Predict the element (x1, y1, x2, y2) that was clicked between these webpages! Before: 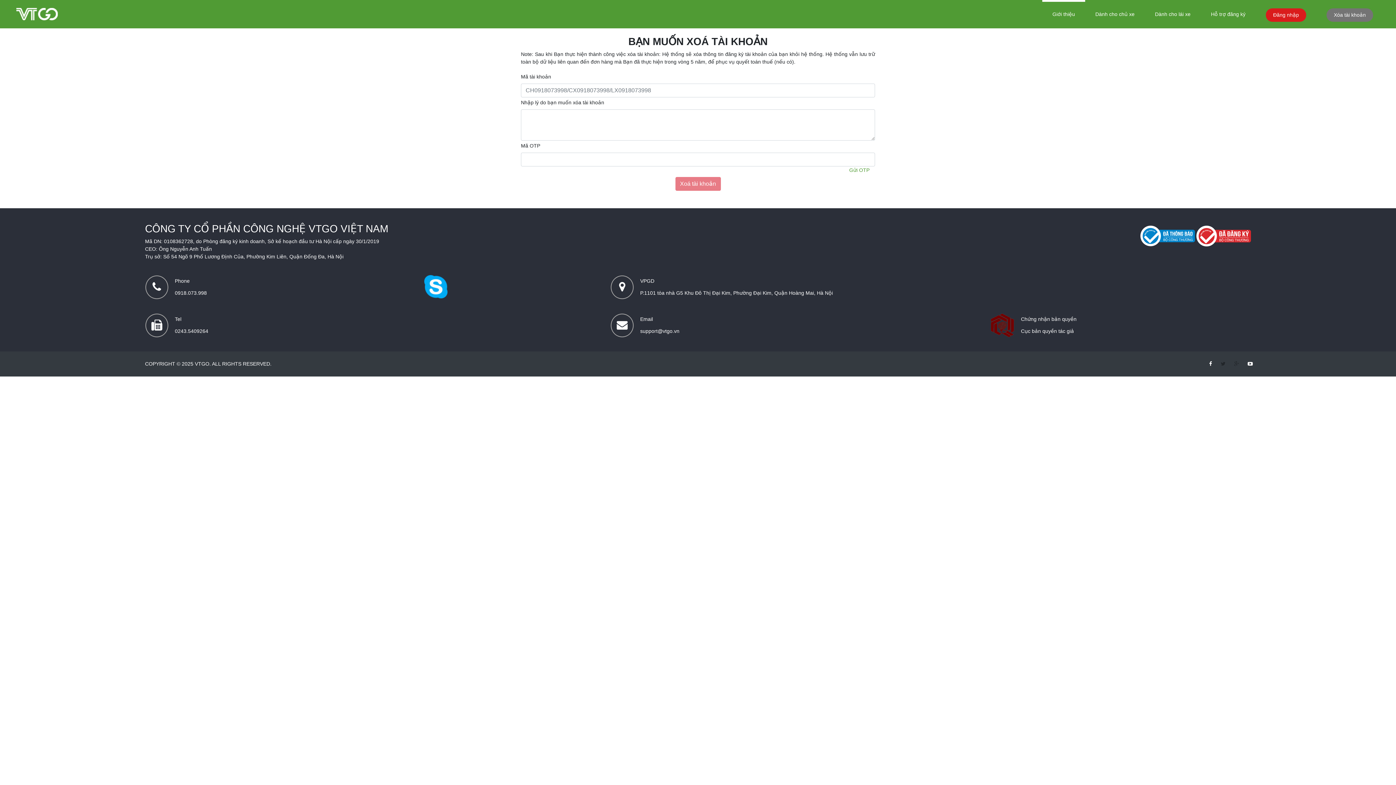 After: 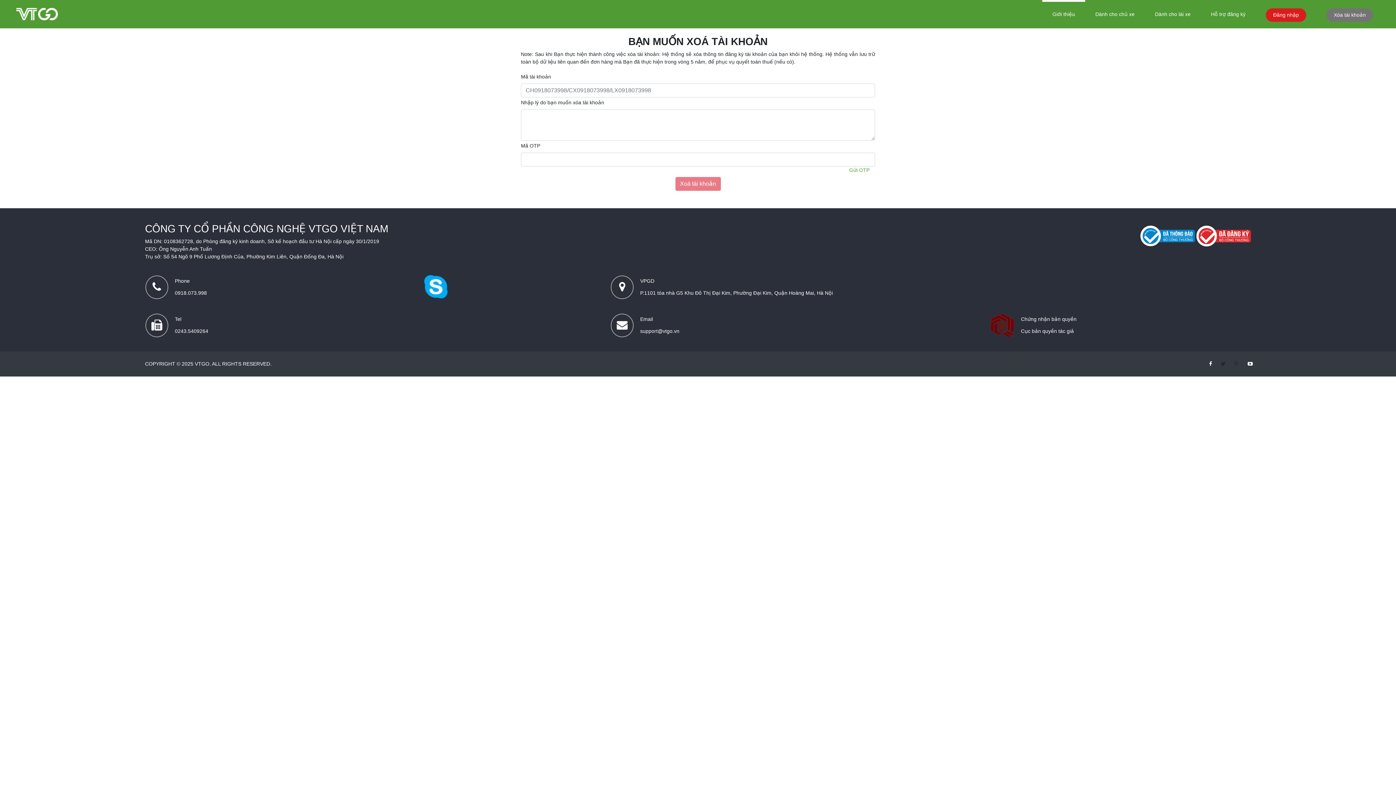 Action: bbox: (1140, 232, 1195, 238)